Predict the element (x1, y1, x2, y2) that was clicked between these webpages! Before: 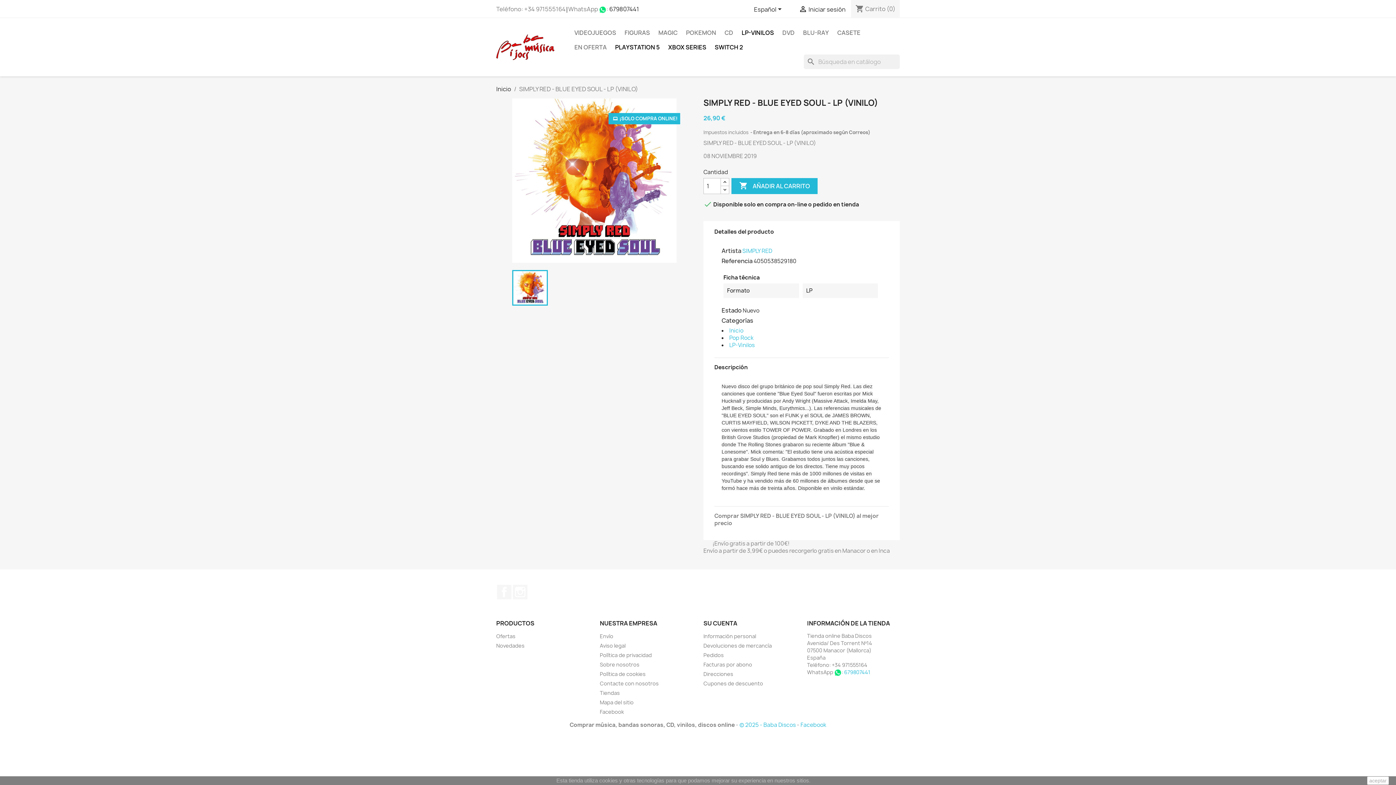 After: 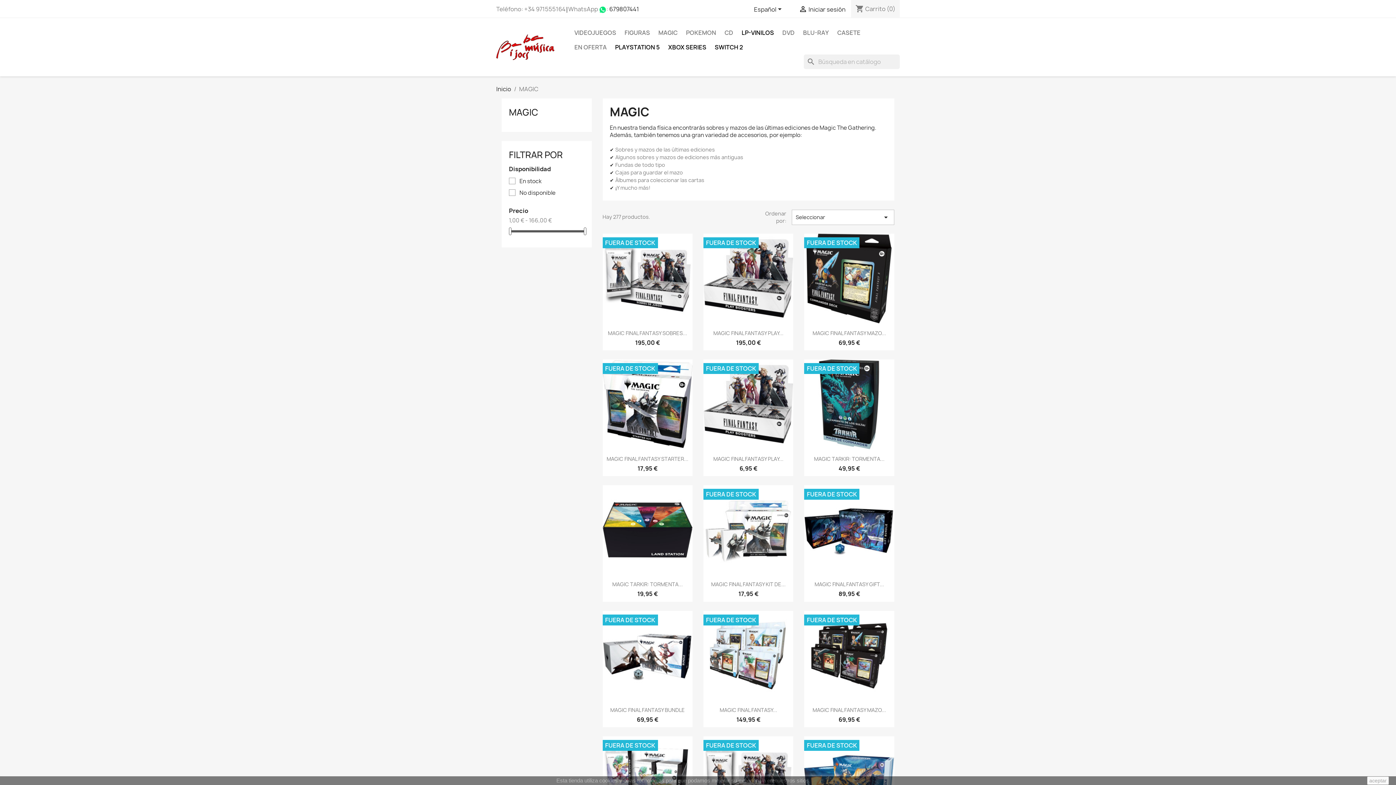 Action: bbox: (654, 25, 681, 40) label: MAGIC